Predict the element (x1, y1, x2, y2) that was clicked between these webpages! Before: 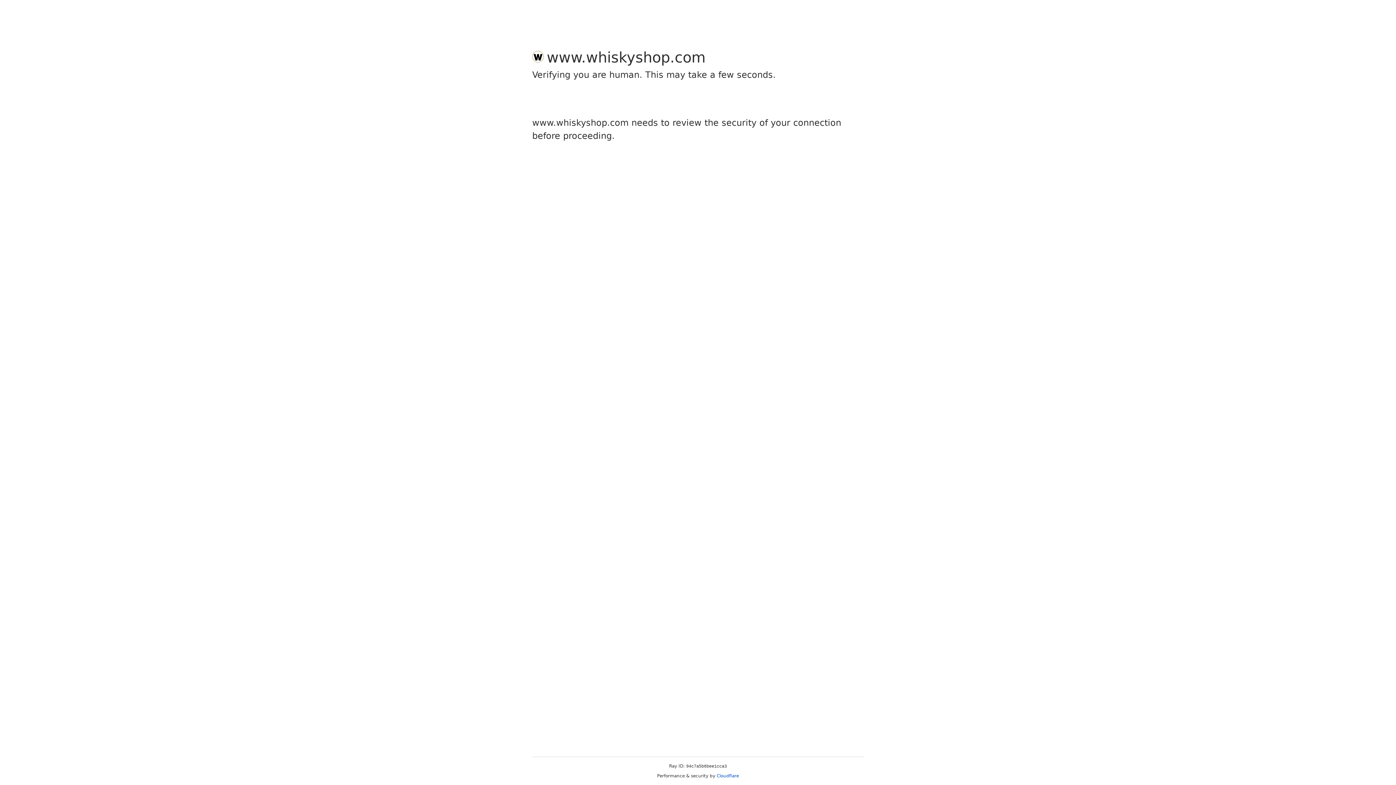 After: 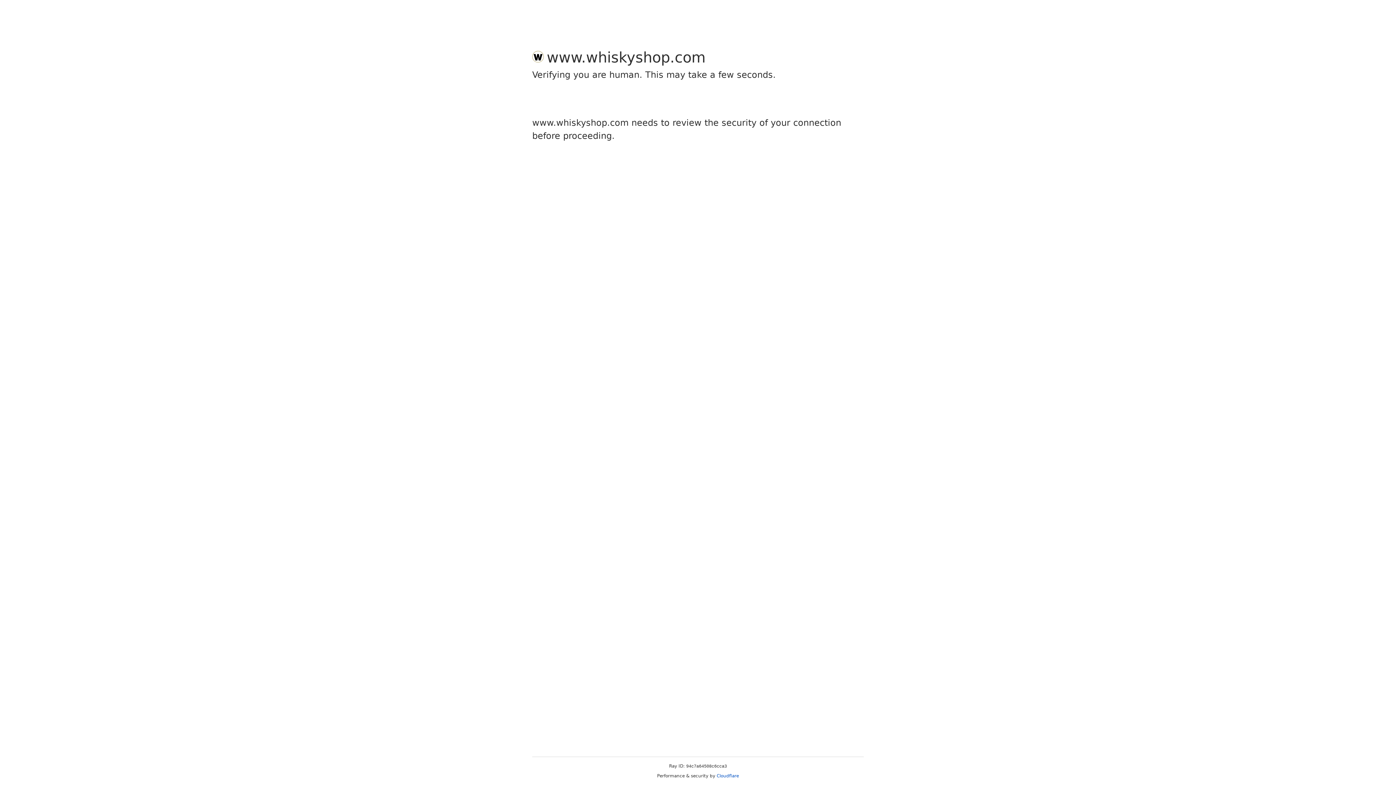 Action: label: Cloudflare bbox: (716, 773, 739, 778)